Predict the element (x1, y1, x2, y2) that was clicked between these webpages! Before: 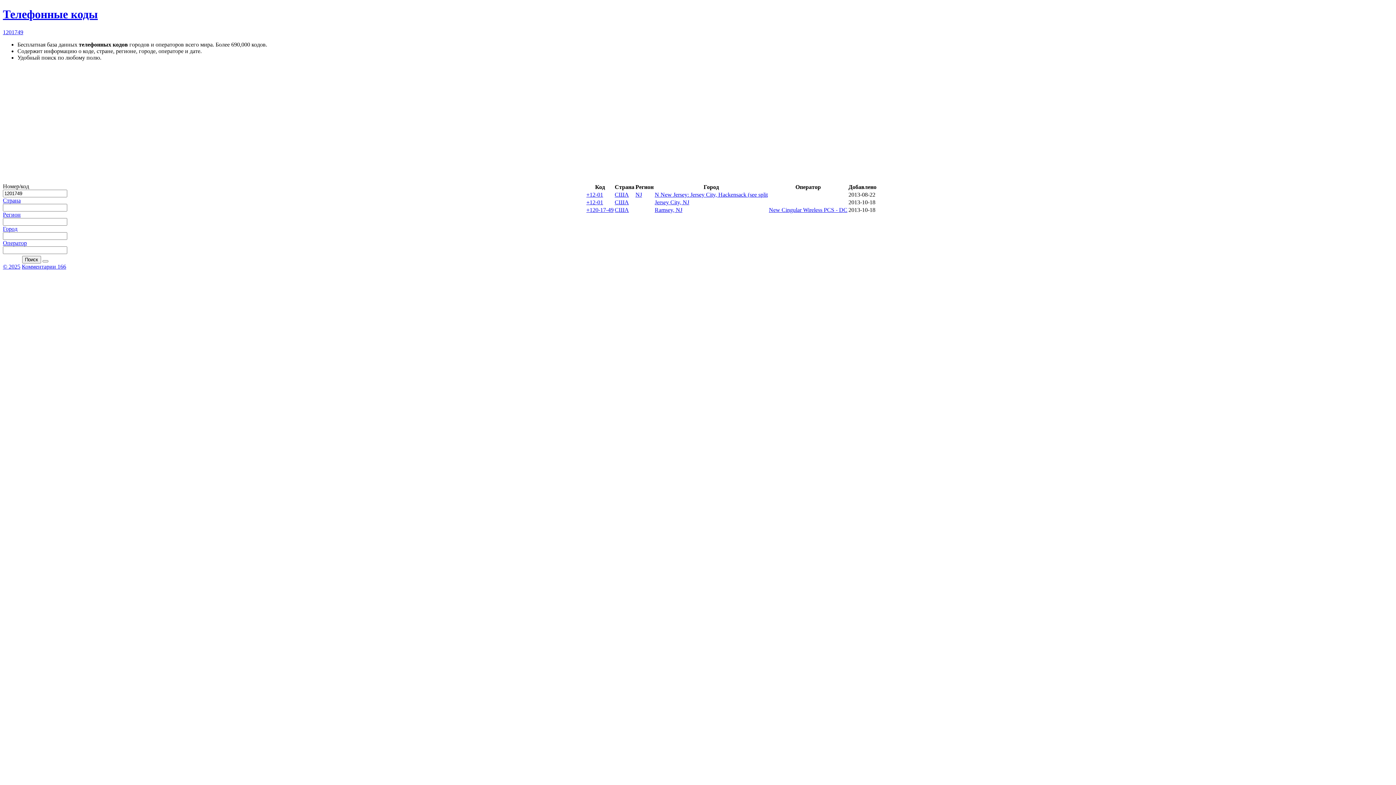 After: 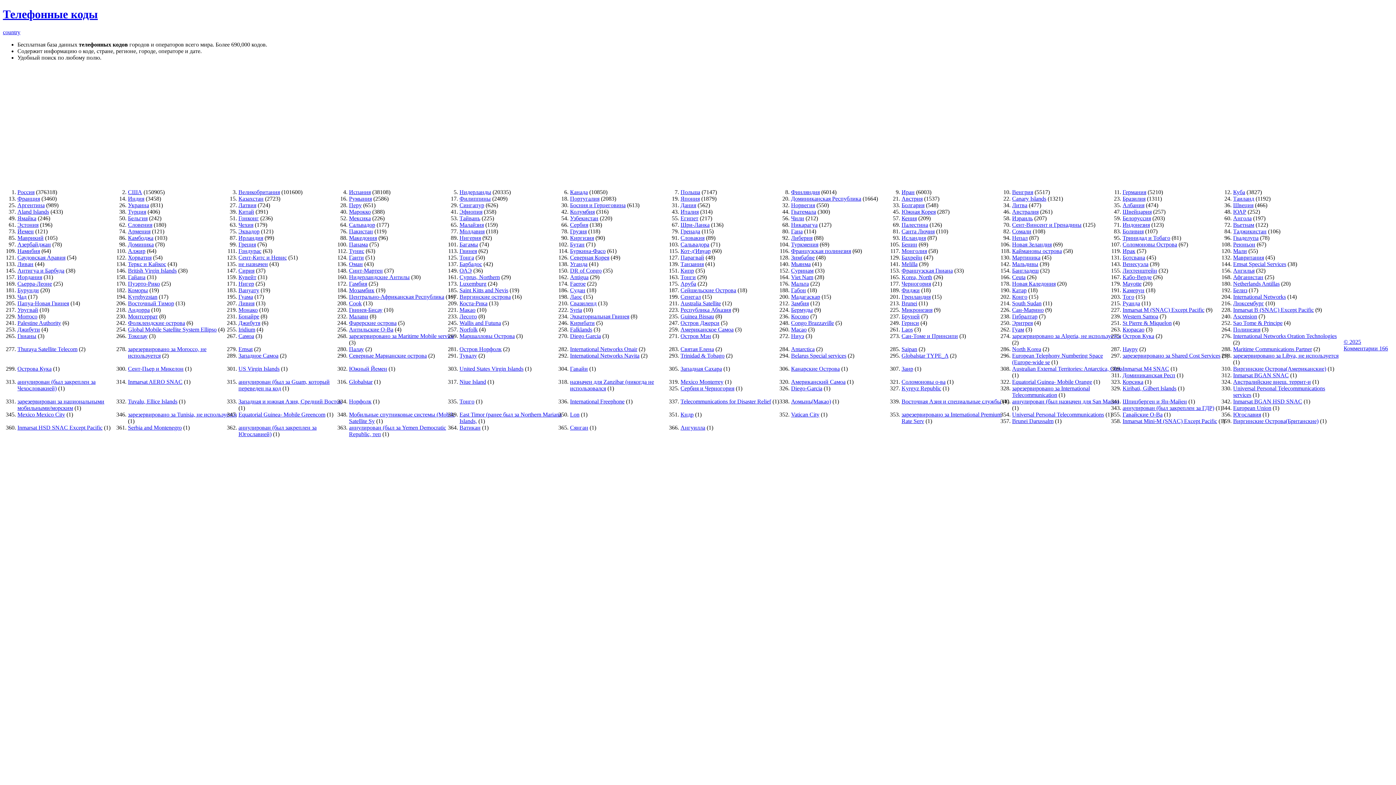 Action: bbox: (2, 197, 20, 203) label: Страна